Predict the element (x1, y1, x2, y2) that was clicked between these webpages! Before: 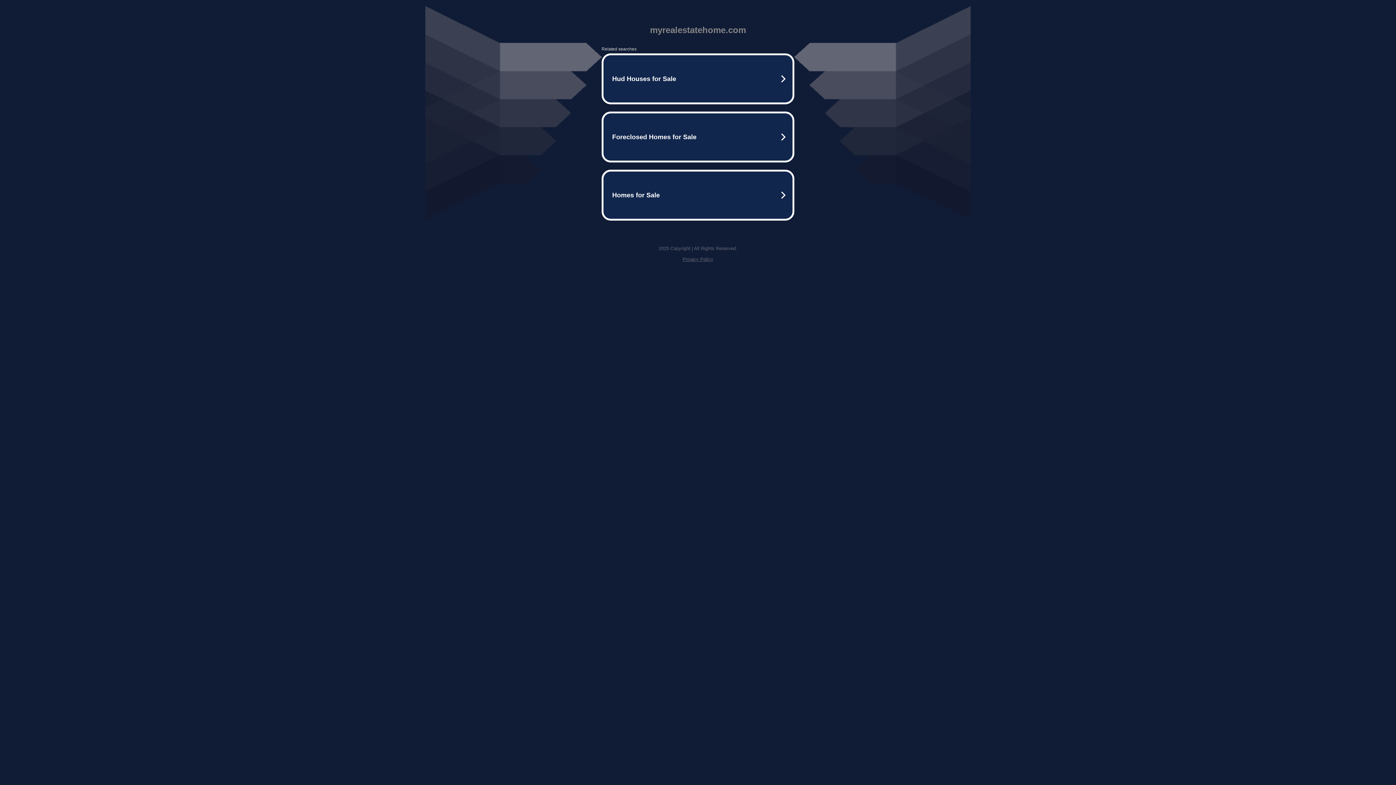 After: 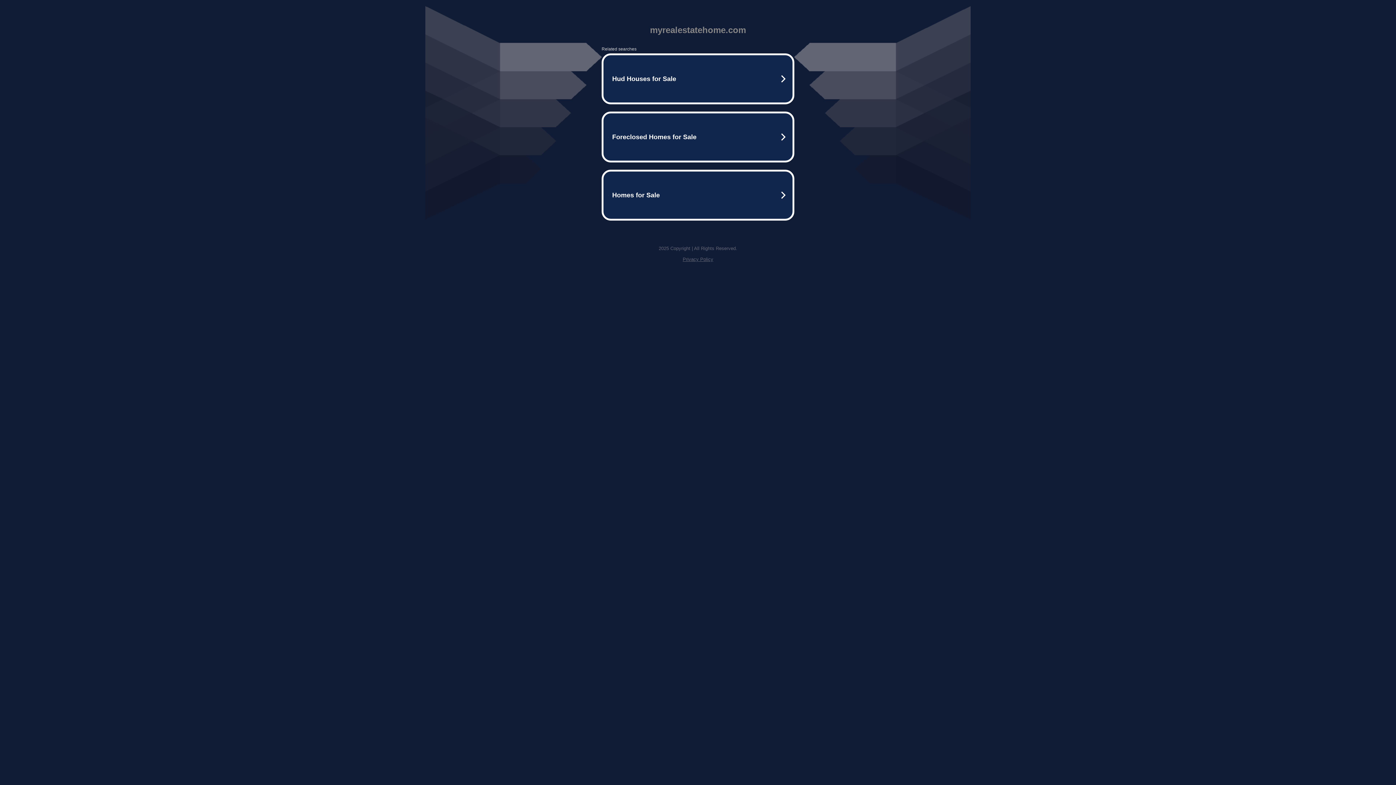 Action: label: Privacy Policy bbox: (682, 256, 713, 262)